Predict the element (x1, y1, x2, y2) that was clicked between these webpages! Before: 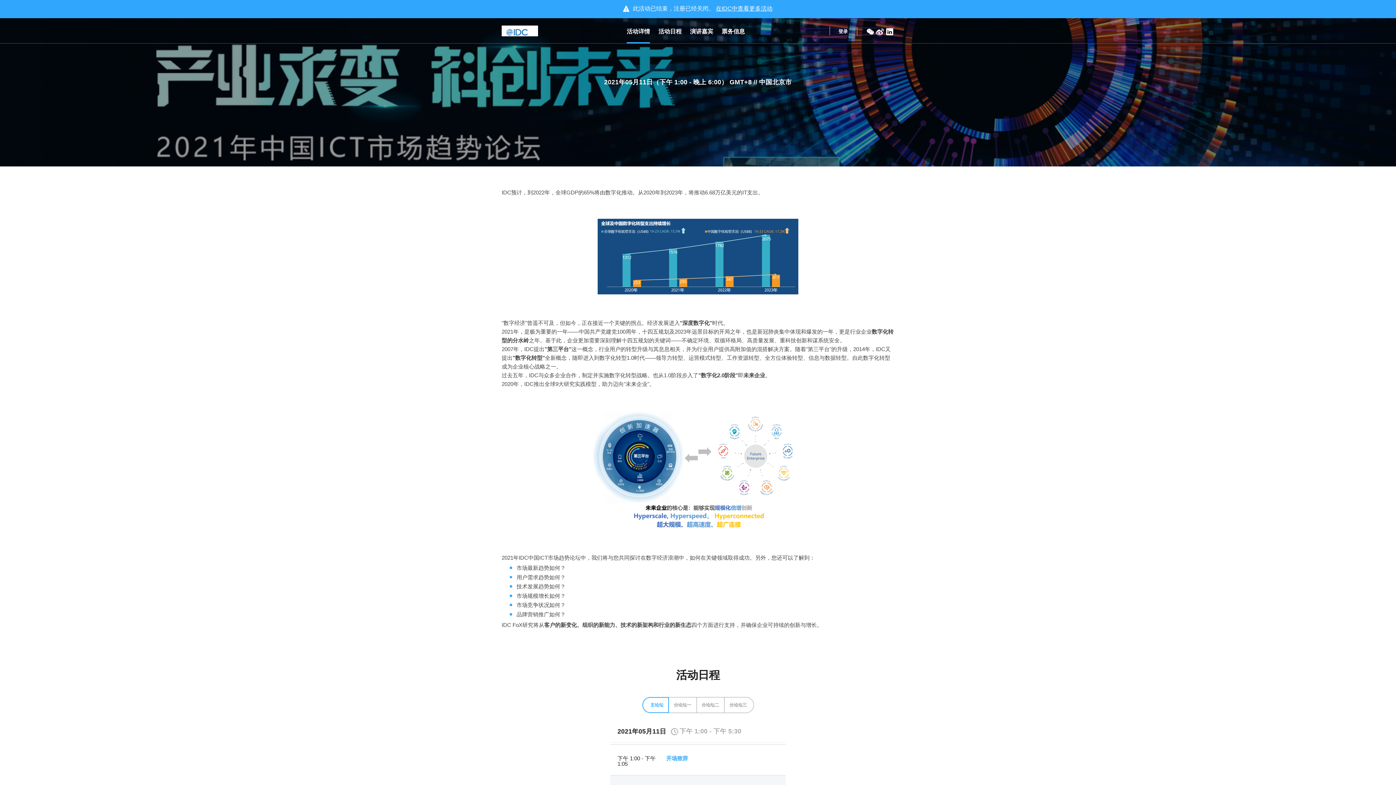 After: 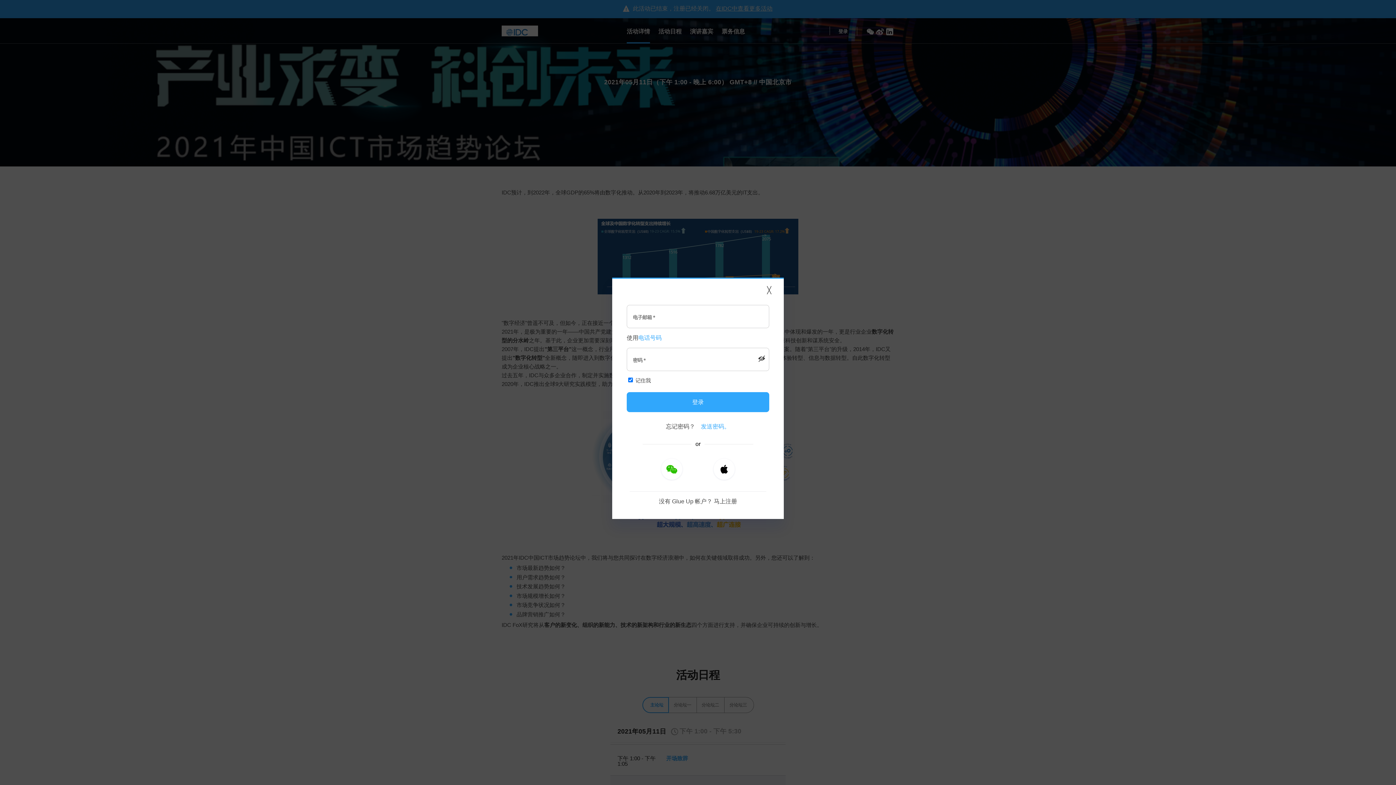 Action: label: 登录 bbox: (829, 18, 848, 43)